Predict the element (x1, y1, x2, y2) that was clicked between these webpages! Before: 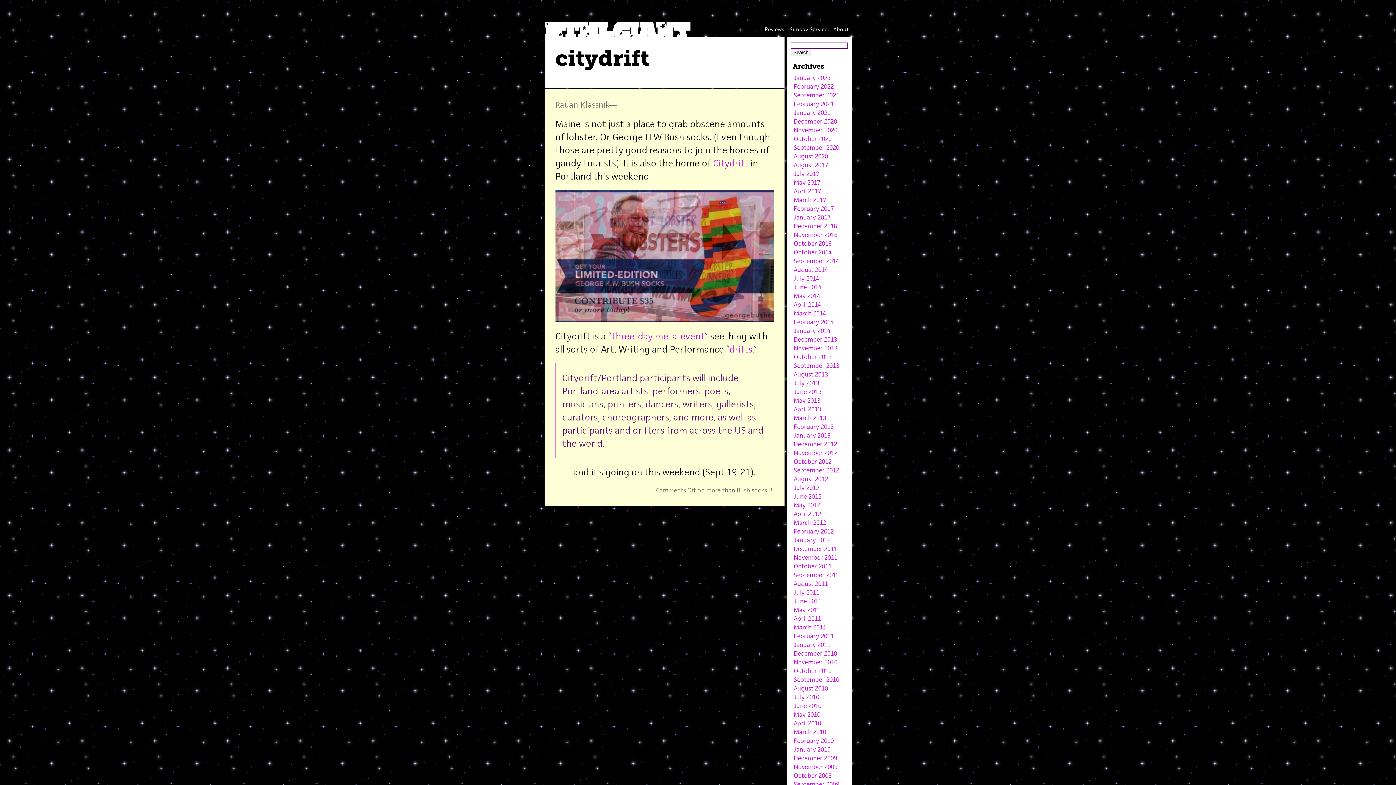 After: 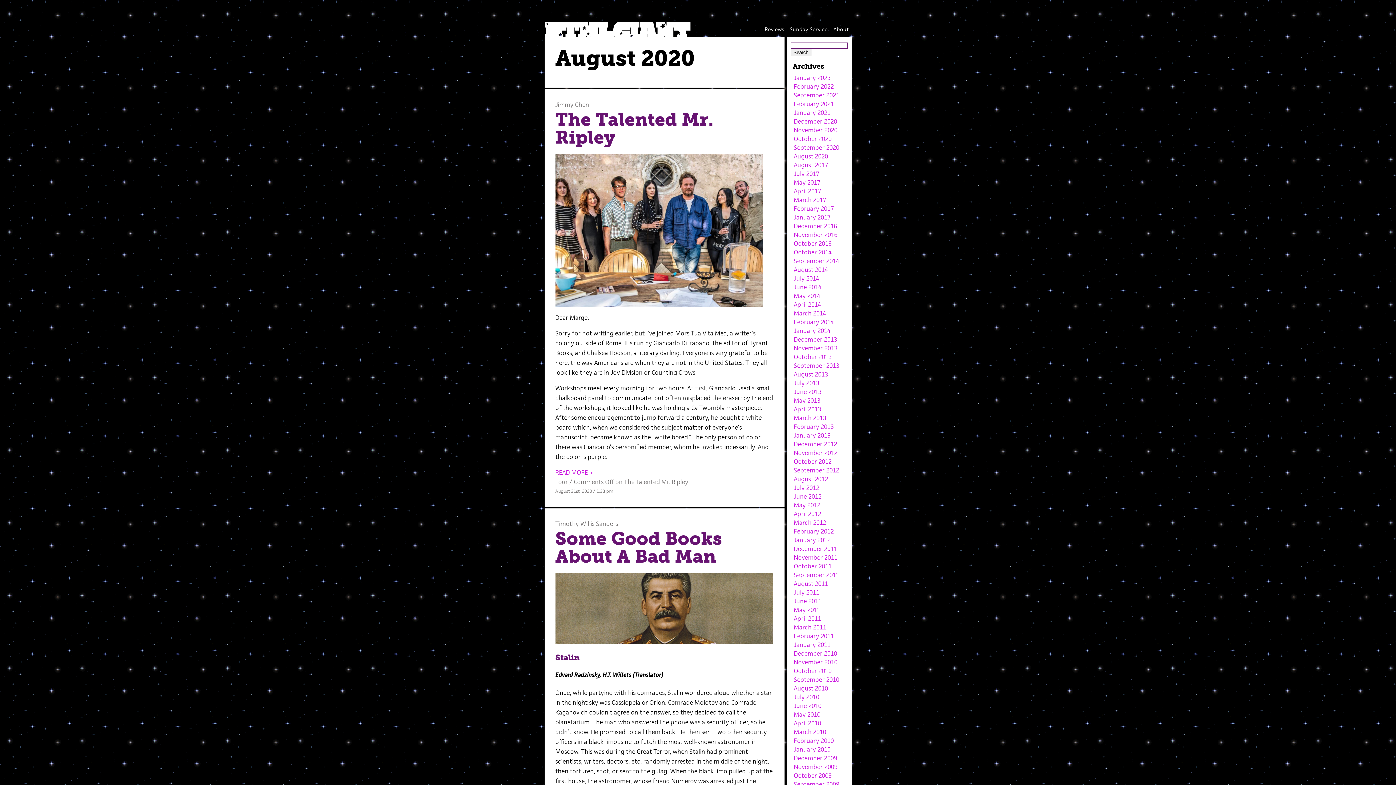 Action: label: August 2020 bbox: (794, 152, 828, 160)